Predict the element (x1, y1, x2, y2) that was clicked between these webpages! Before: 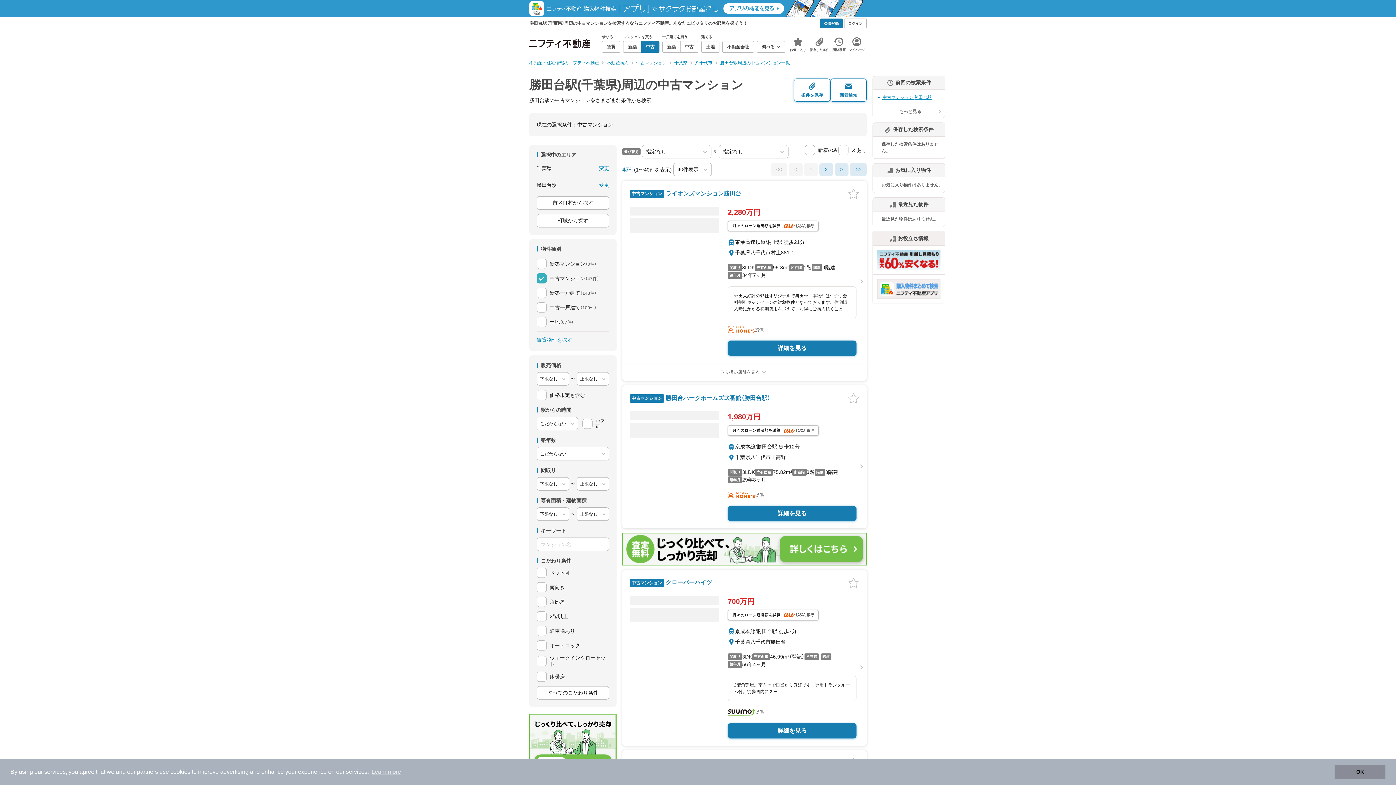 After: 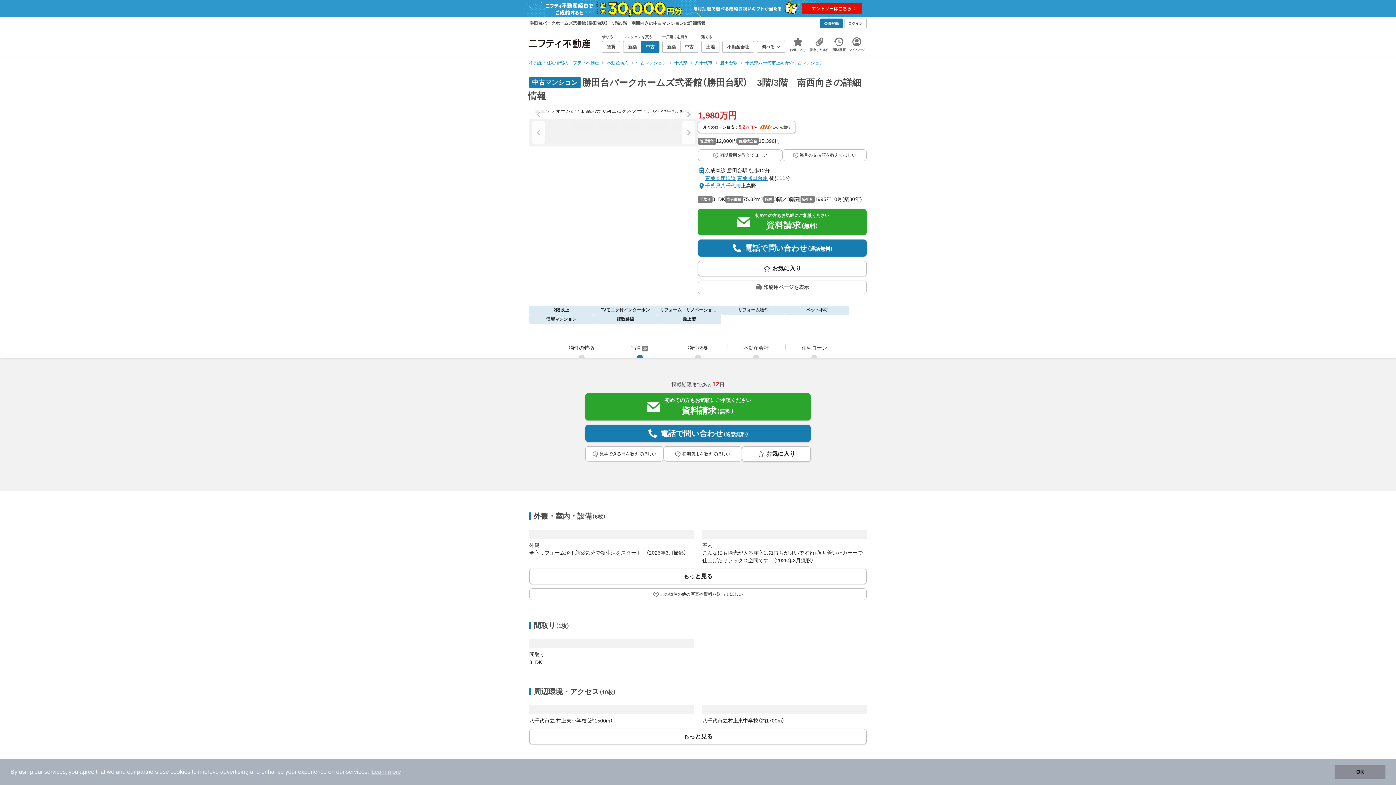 Action: label: 京成本線/勝田台駅 徒歩12分
千葉県八千代市上高野
間取り
3LDK
専有面積
75.82m²
所在階
3階
階建
3階建
築年月
29年8ヶ月
提供
詳細を見る bbox: (728, 436, 856, 521)